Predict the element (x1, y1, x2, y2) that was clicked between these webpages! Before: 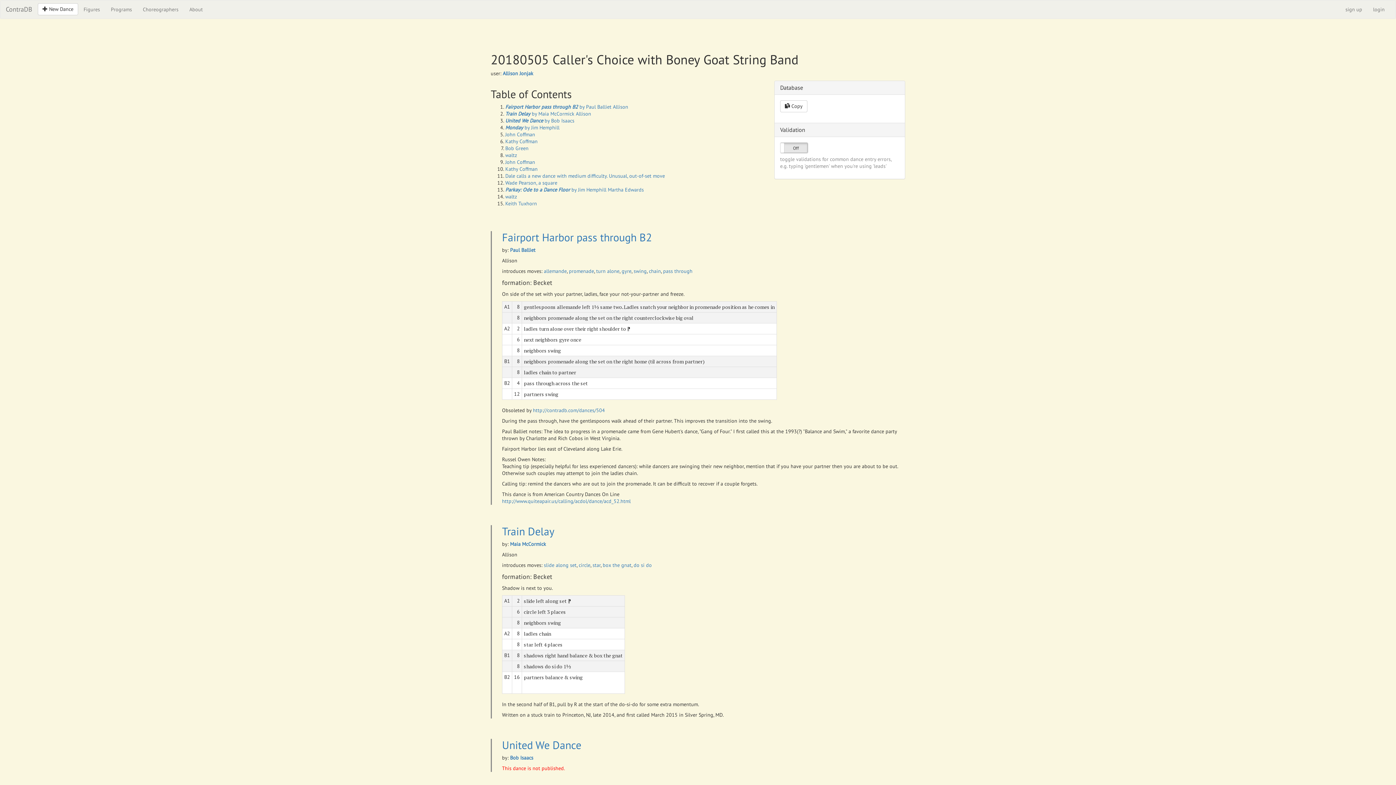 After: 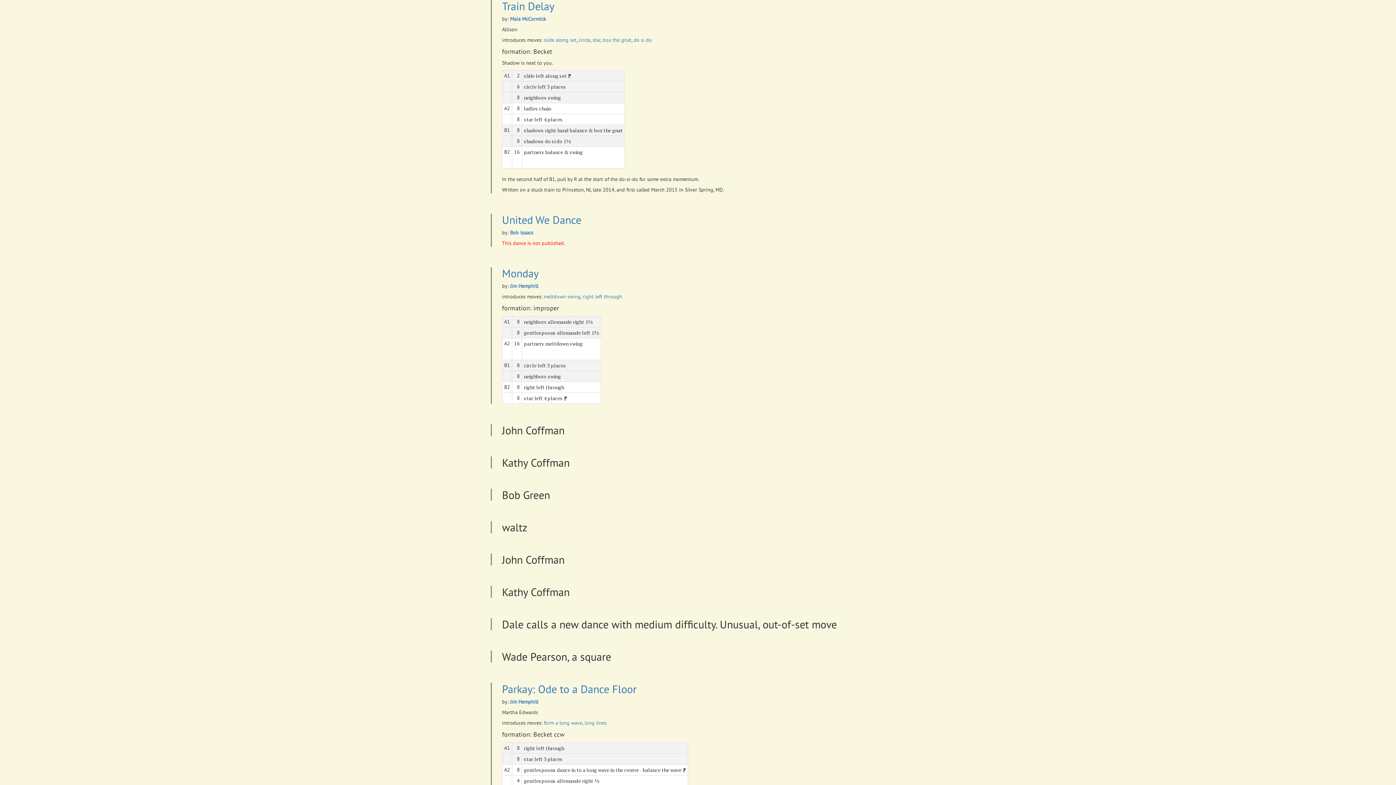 Action: label: Train Delay by Maia McCormick bbox: (505, 110, 574, 117)